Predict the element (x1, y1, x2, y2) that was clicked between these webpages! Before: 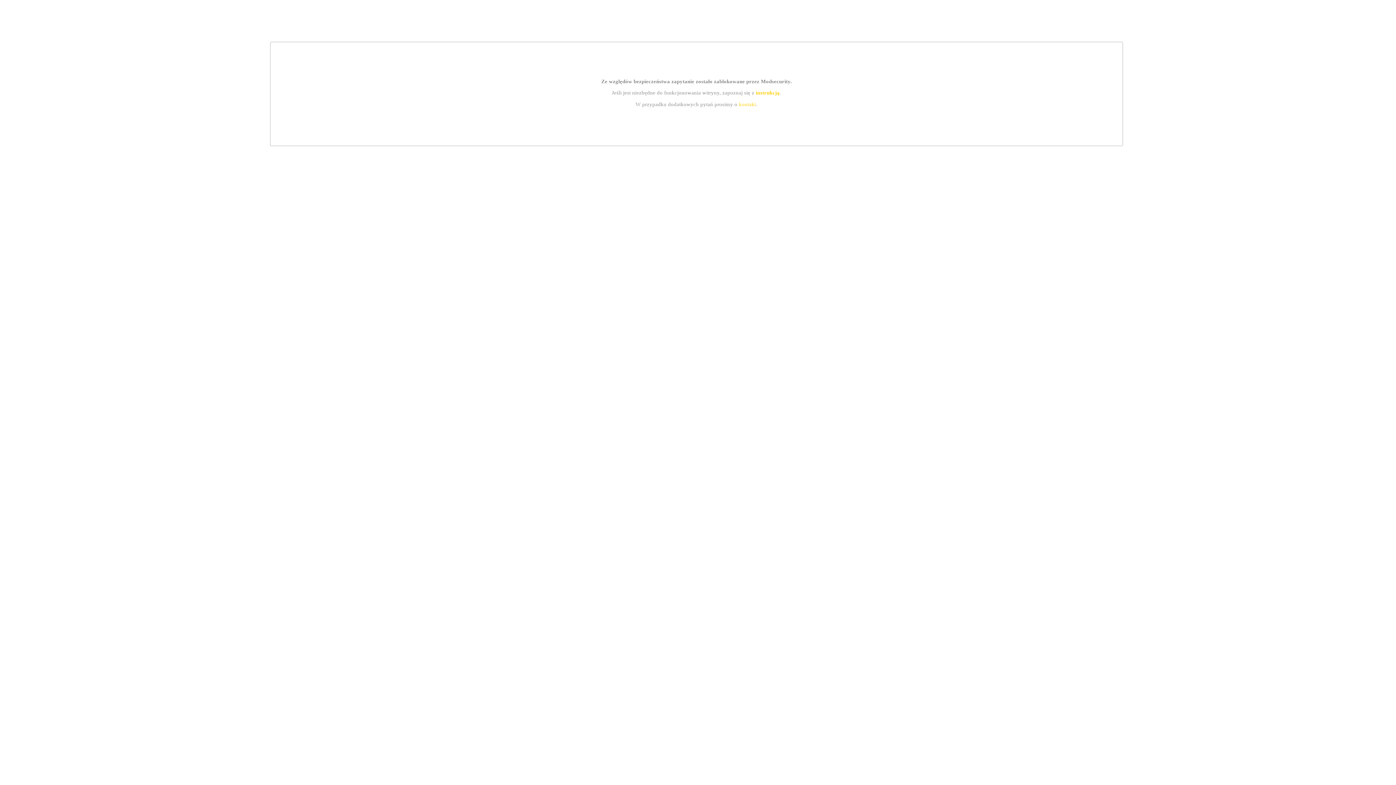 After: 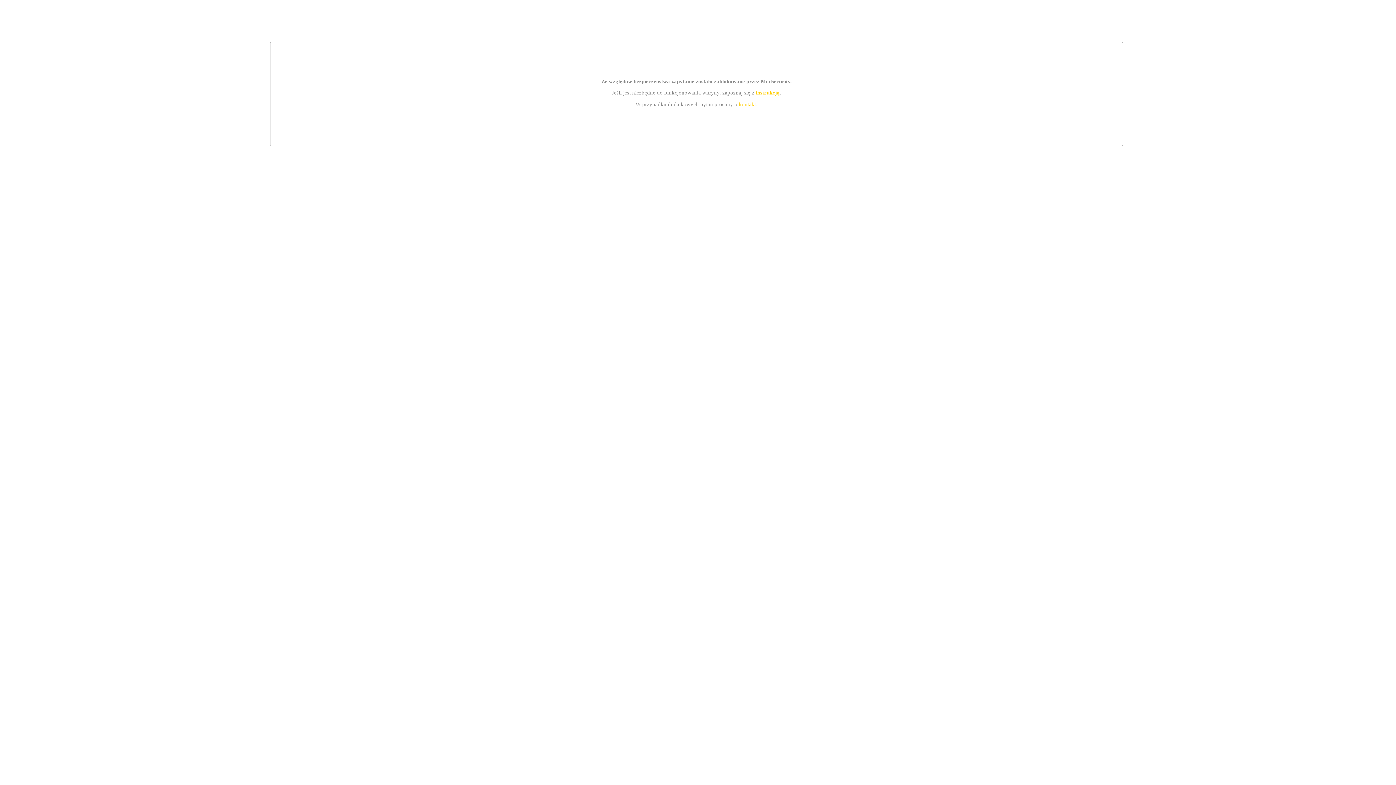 Action: bbox: (739, 101, 756, 107) label: kontakt